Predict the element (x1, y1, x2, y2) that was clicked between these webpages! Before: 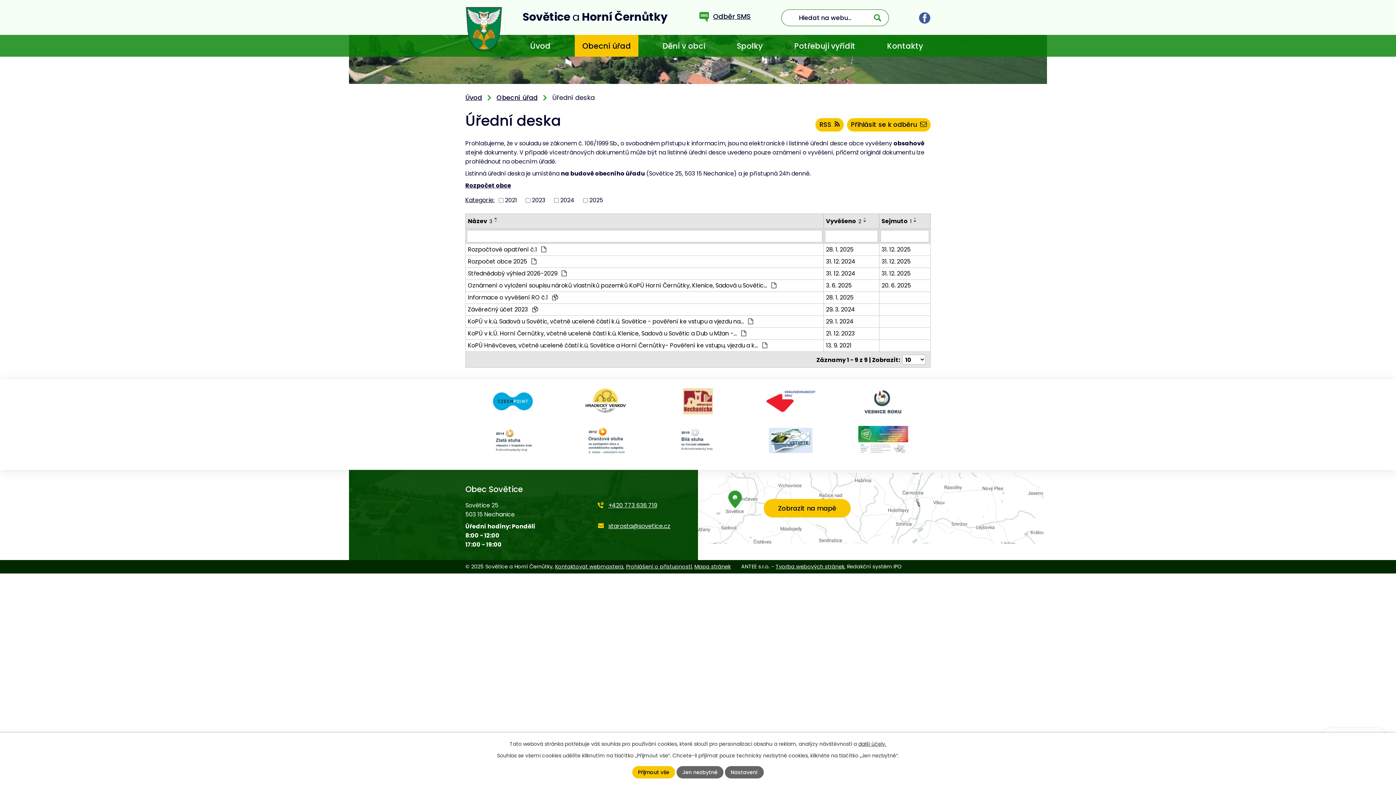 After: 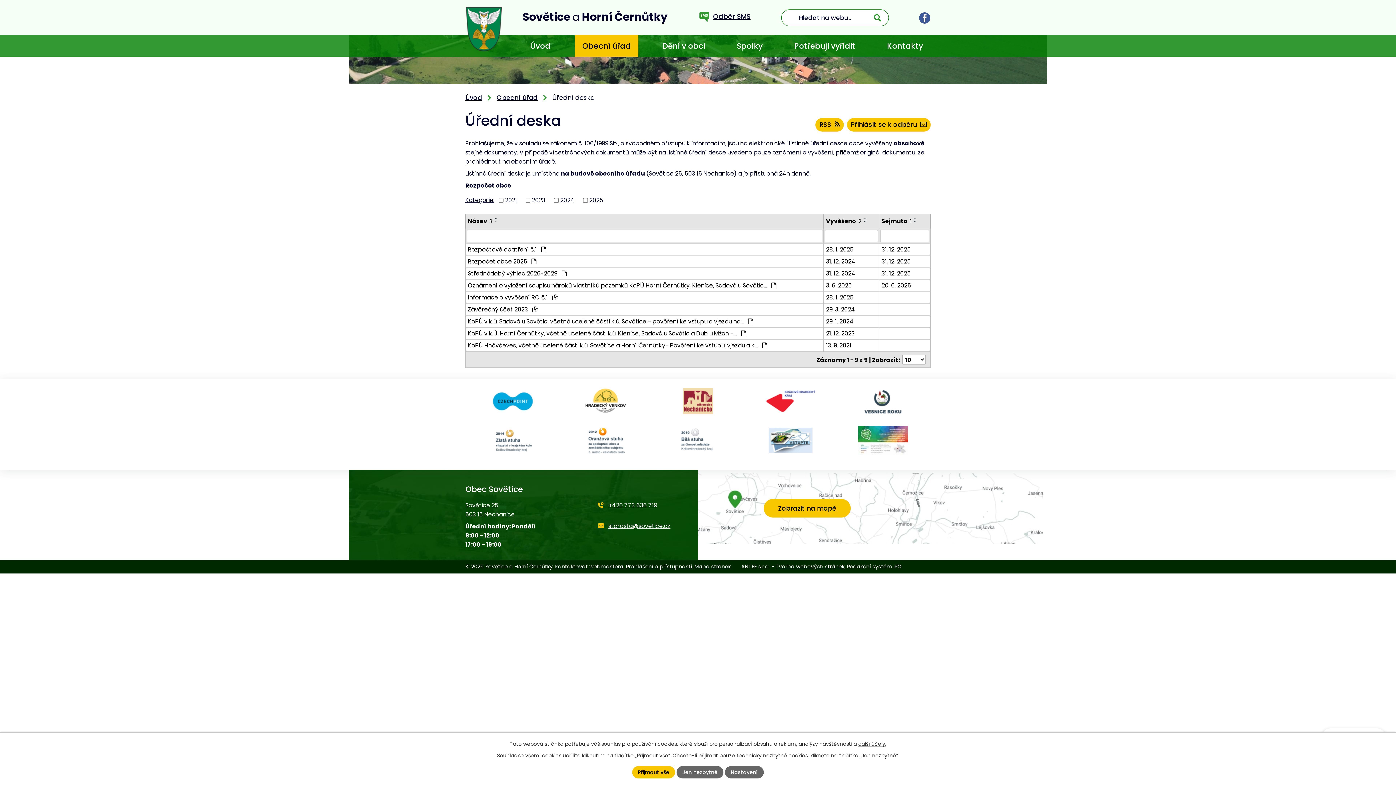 Action: bbox: (861, 219, 869, 222)